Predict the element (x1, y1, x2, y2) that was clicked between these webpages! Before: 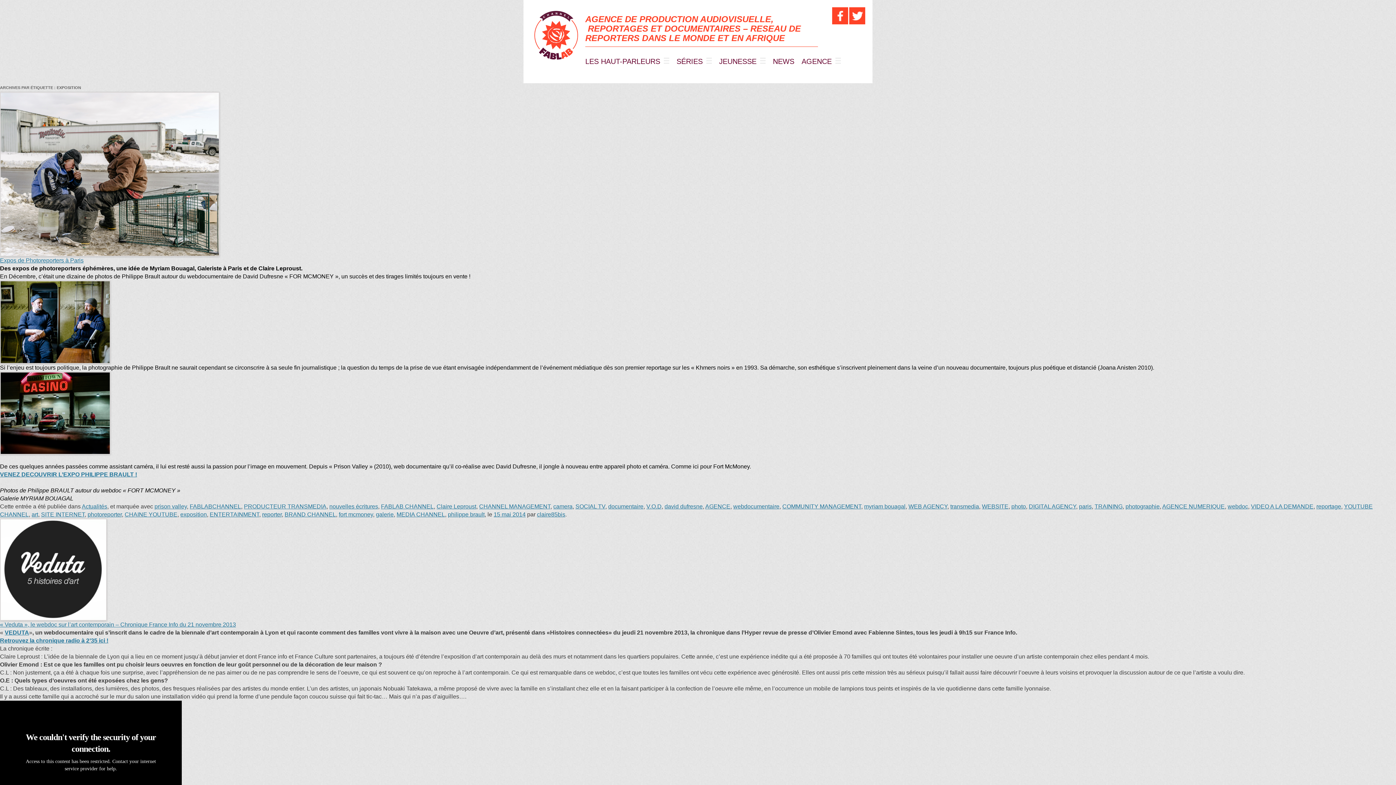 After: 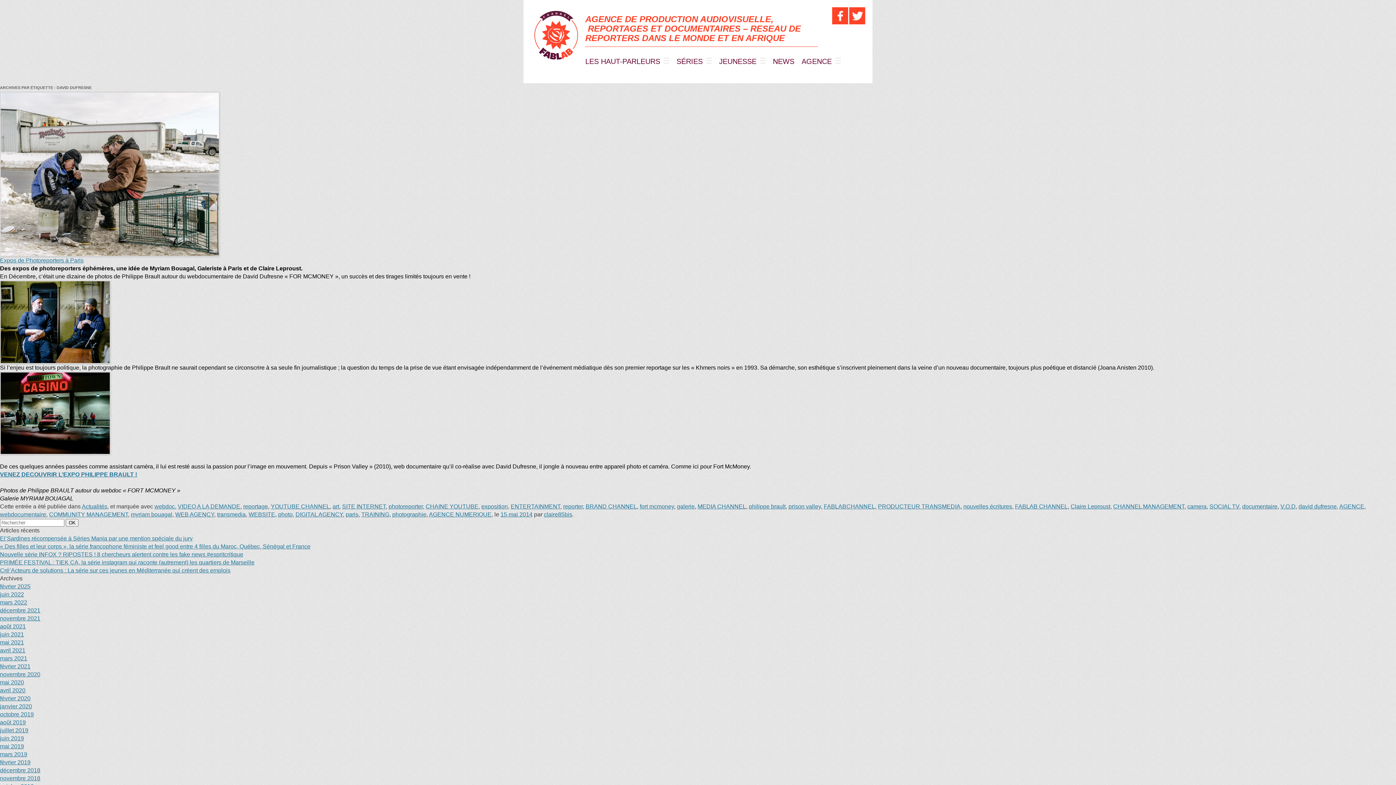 Action: bbox: (664, 503, 702, 509) label: david dufresne